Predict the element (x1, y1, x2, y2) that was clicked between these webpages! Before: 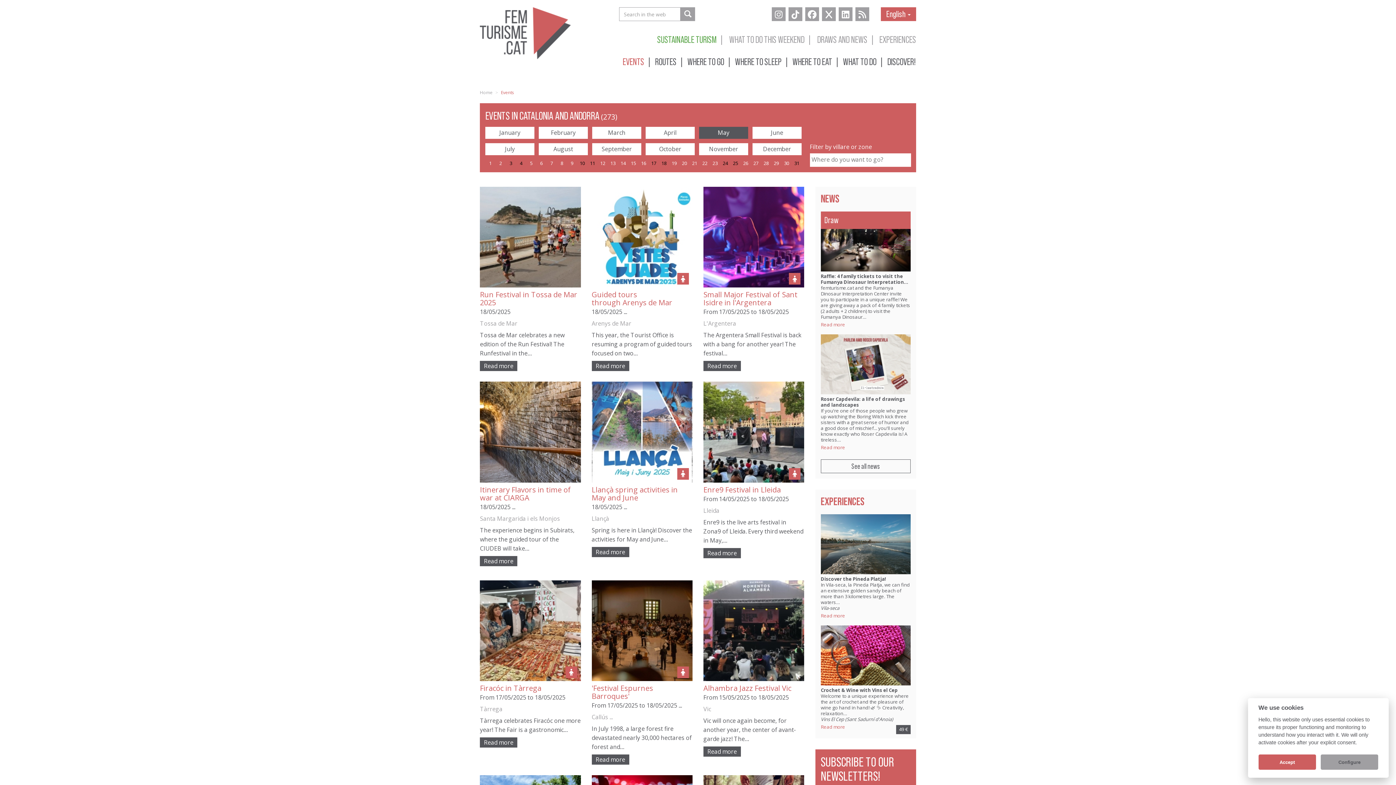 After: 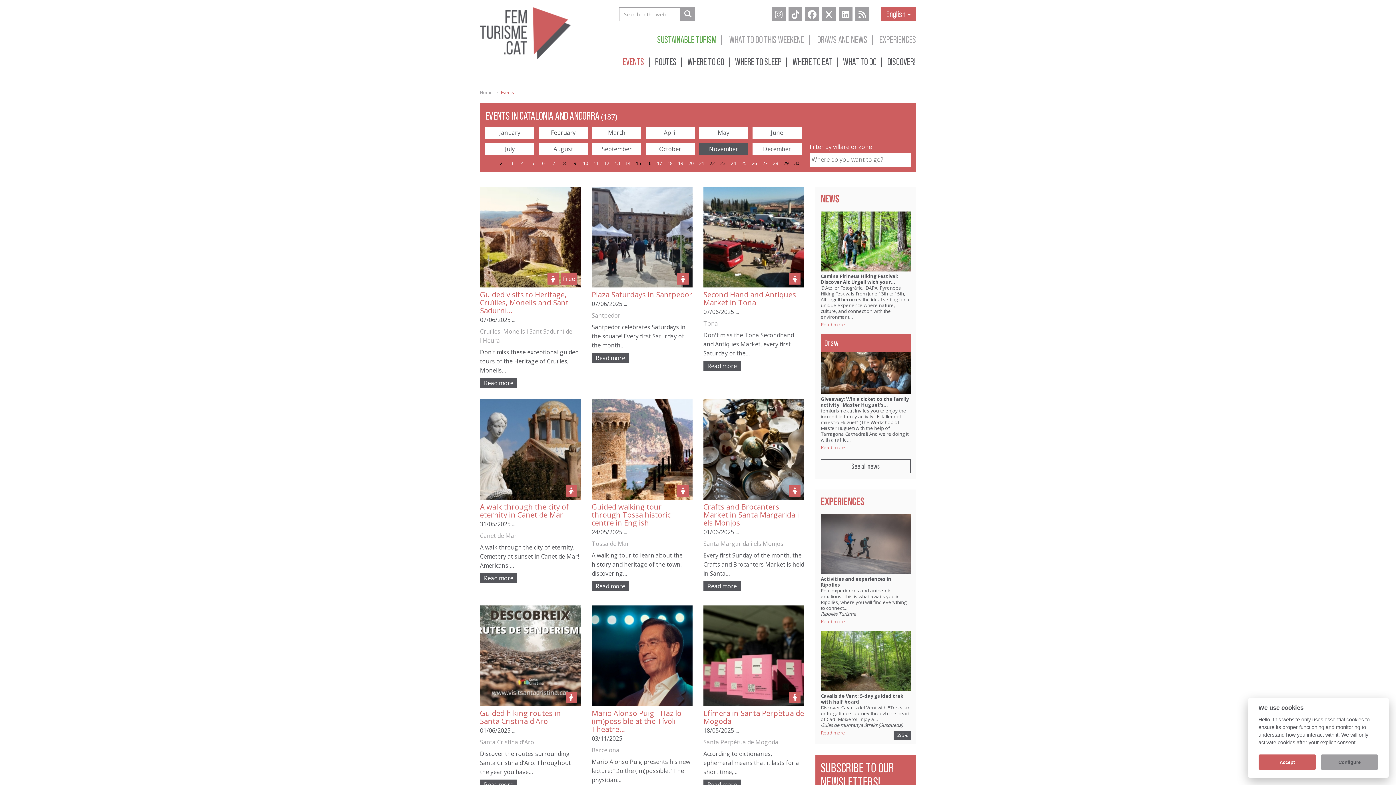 Action: bbox: (699, 143, 748, 155) label: November